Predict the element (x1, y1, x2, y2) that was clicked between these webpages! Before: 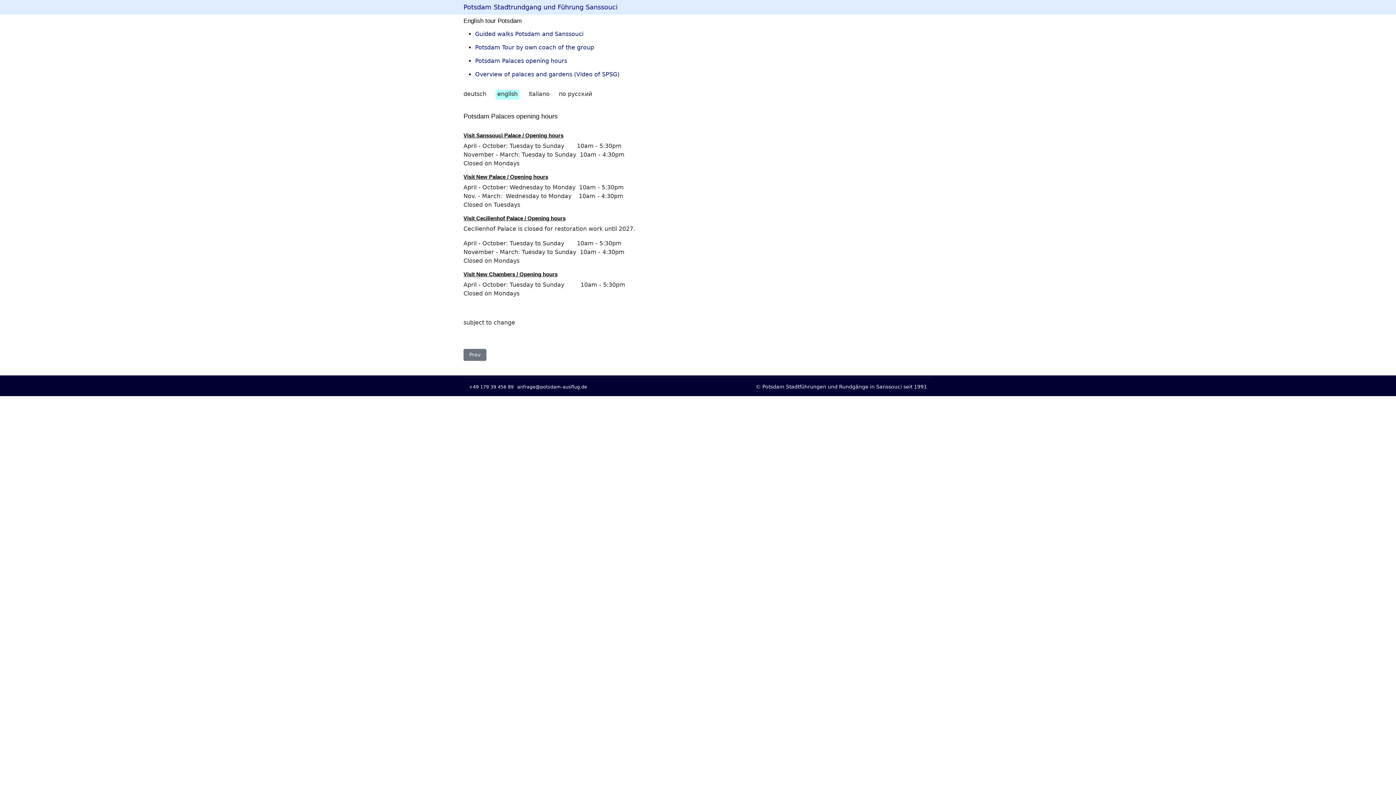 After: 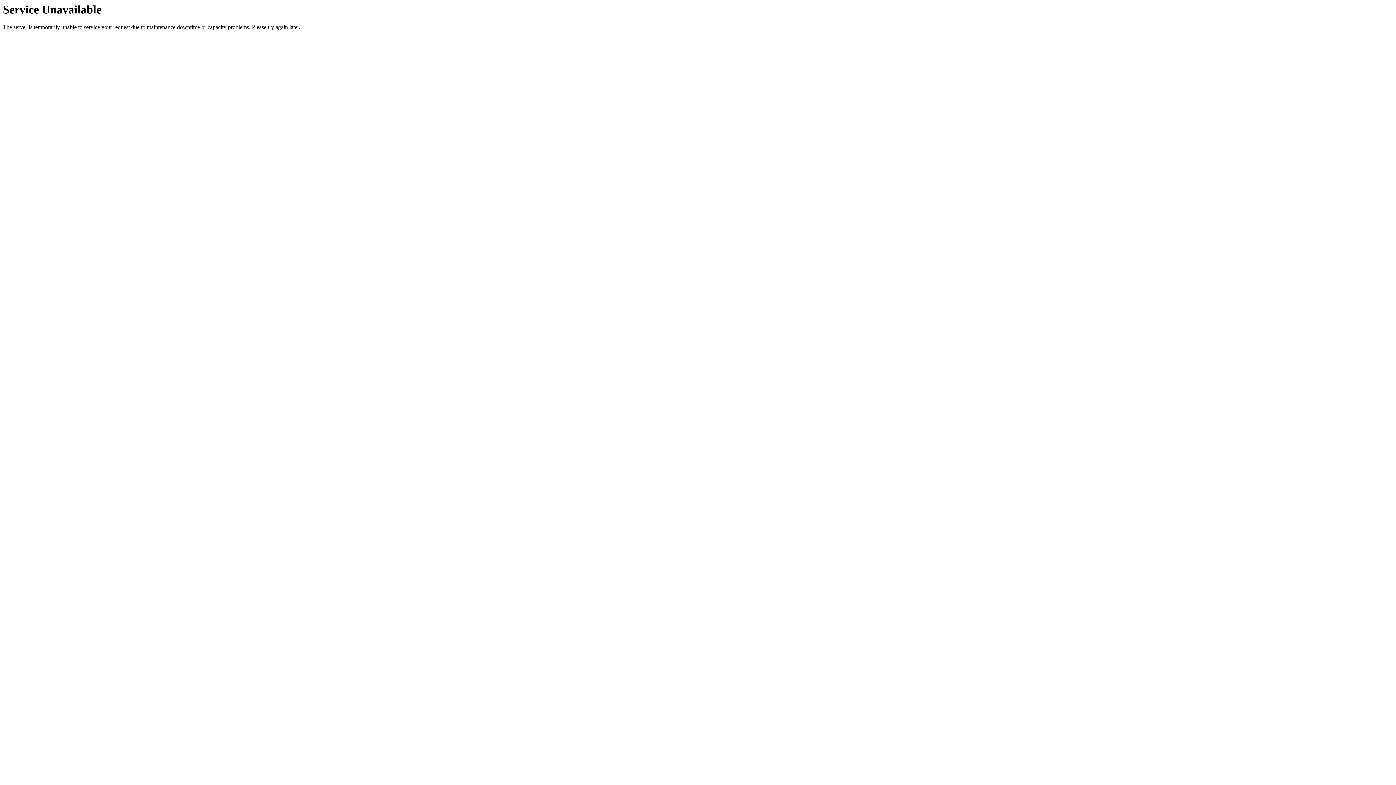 Action: label: Potsdam Palaces opening hours bbox: (475, 57, 567, 64)